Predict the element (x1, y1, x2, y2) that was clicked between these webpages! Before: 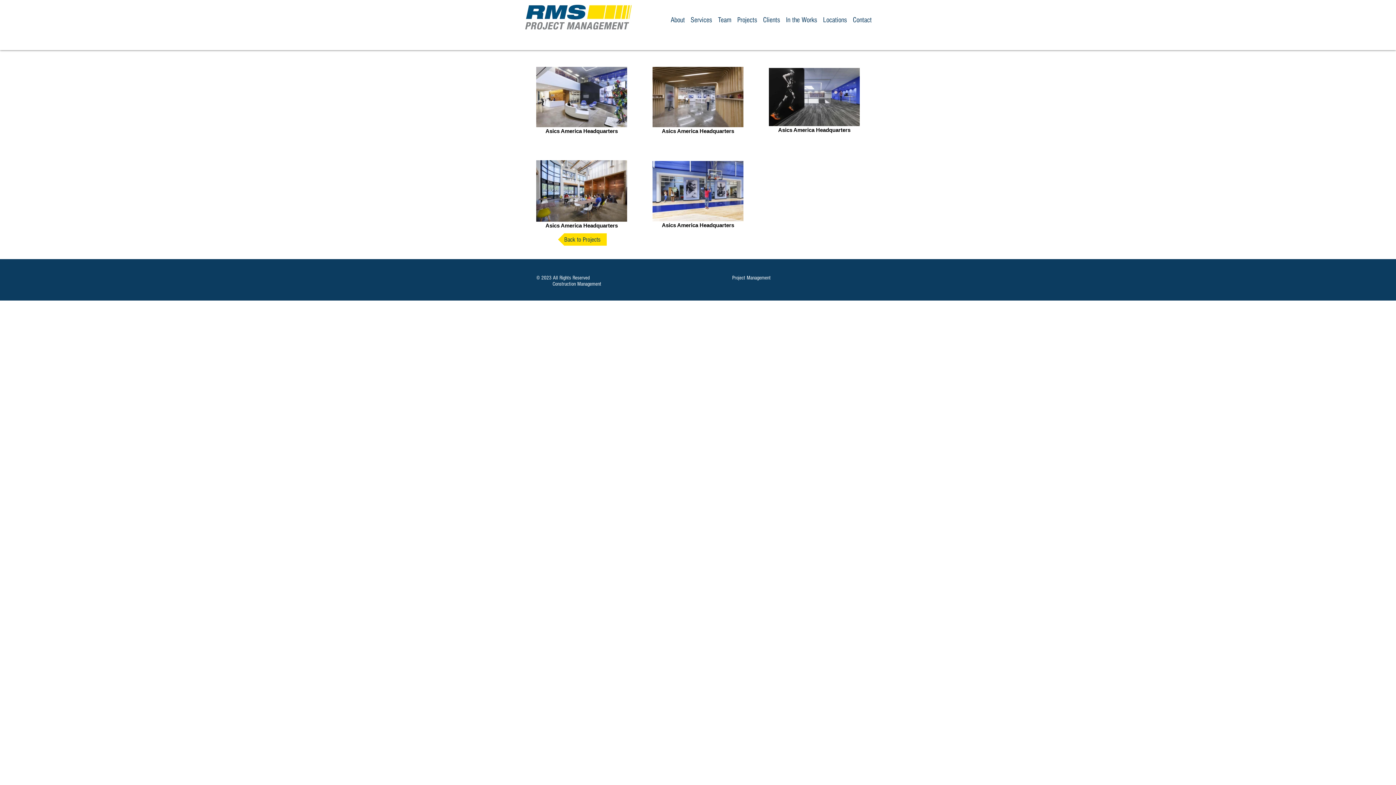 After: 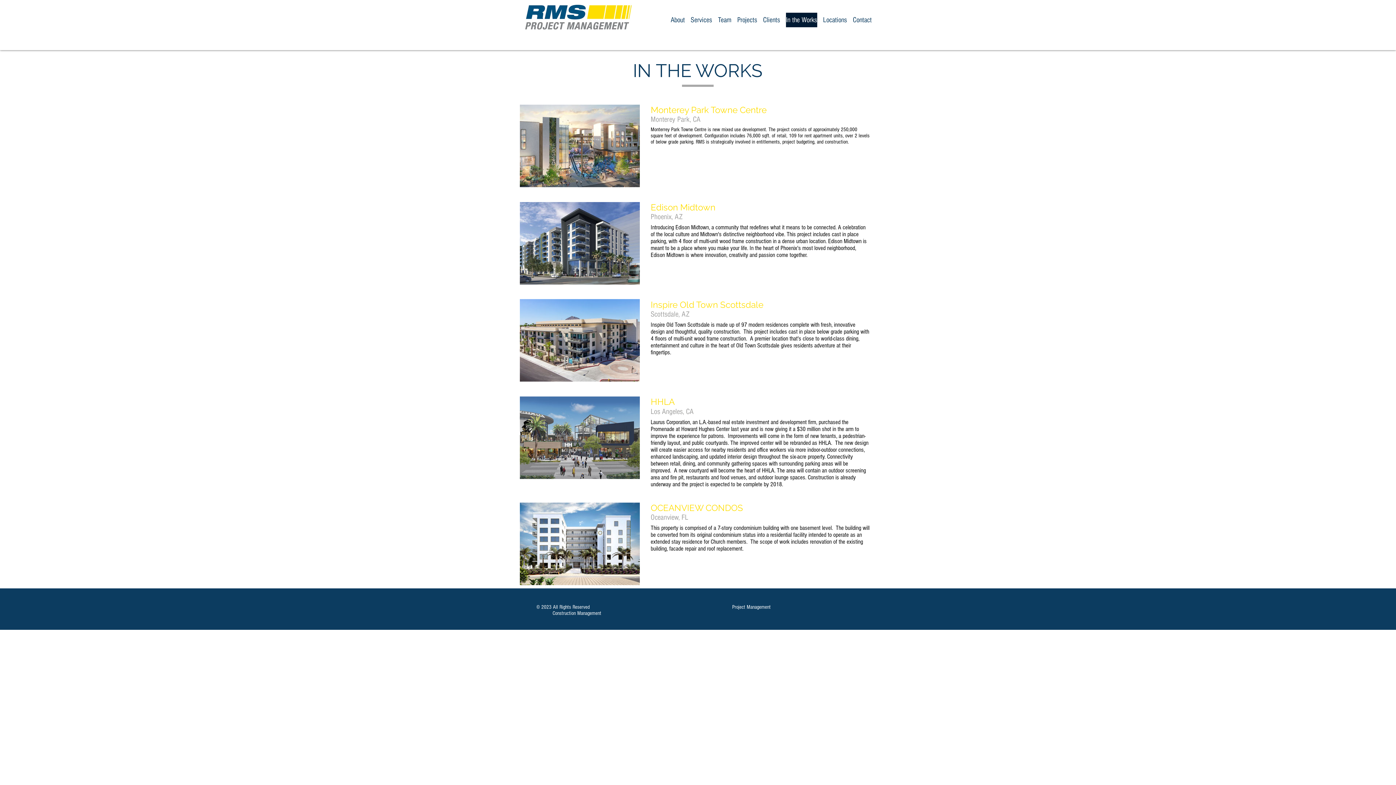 Action: label: In the Works bbox: (786, 12, 817, 27)